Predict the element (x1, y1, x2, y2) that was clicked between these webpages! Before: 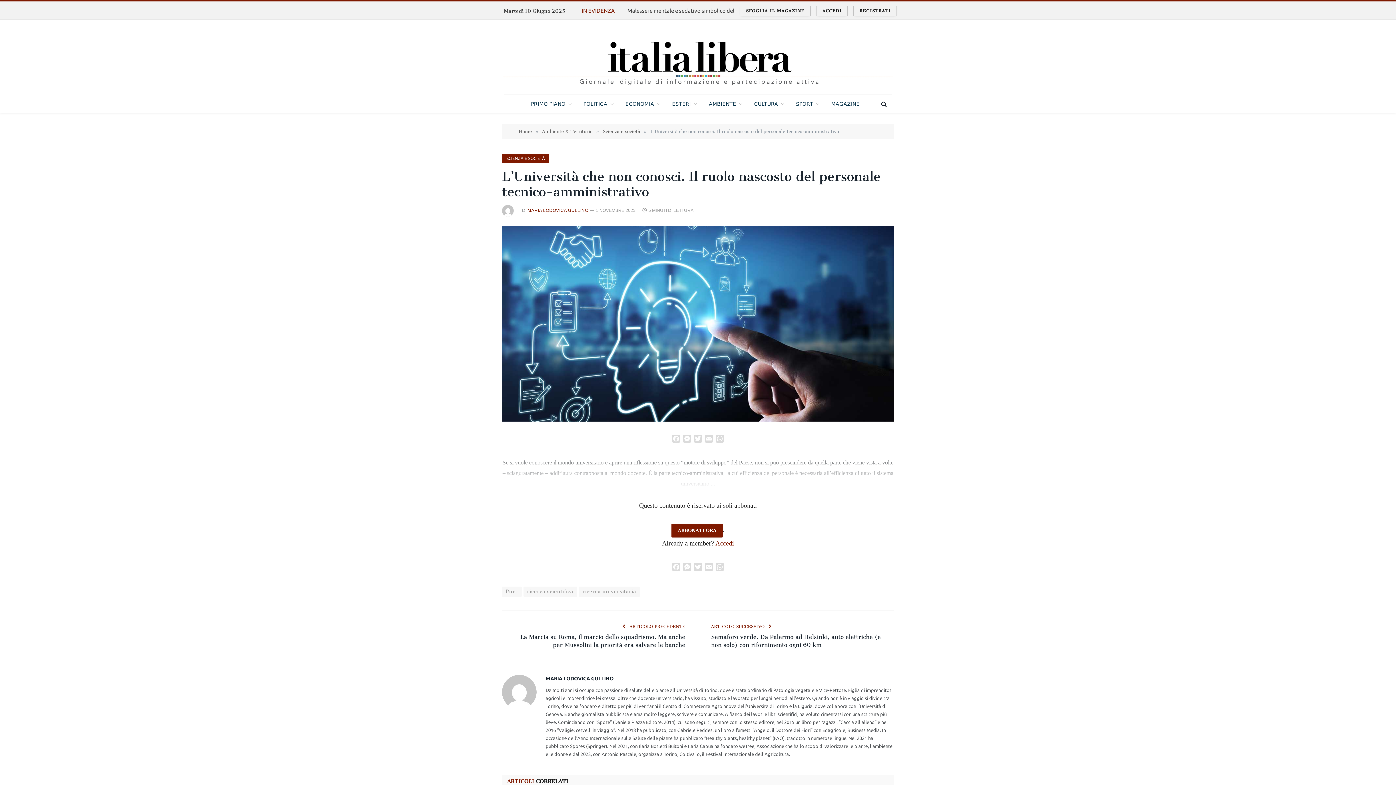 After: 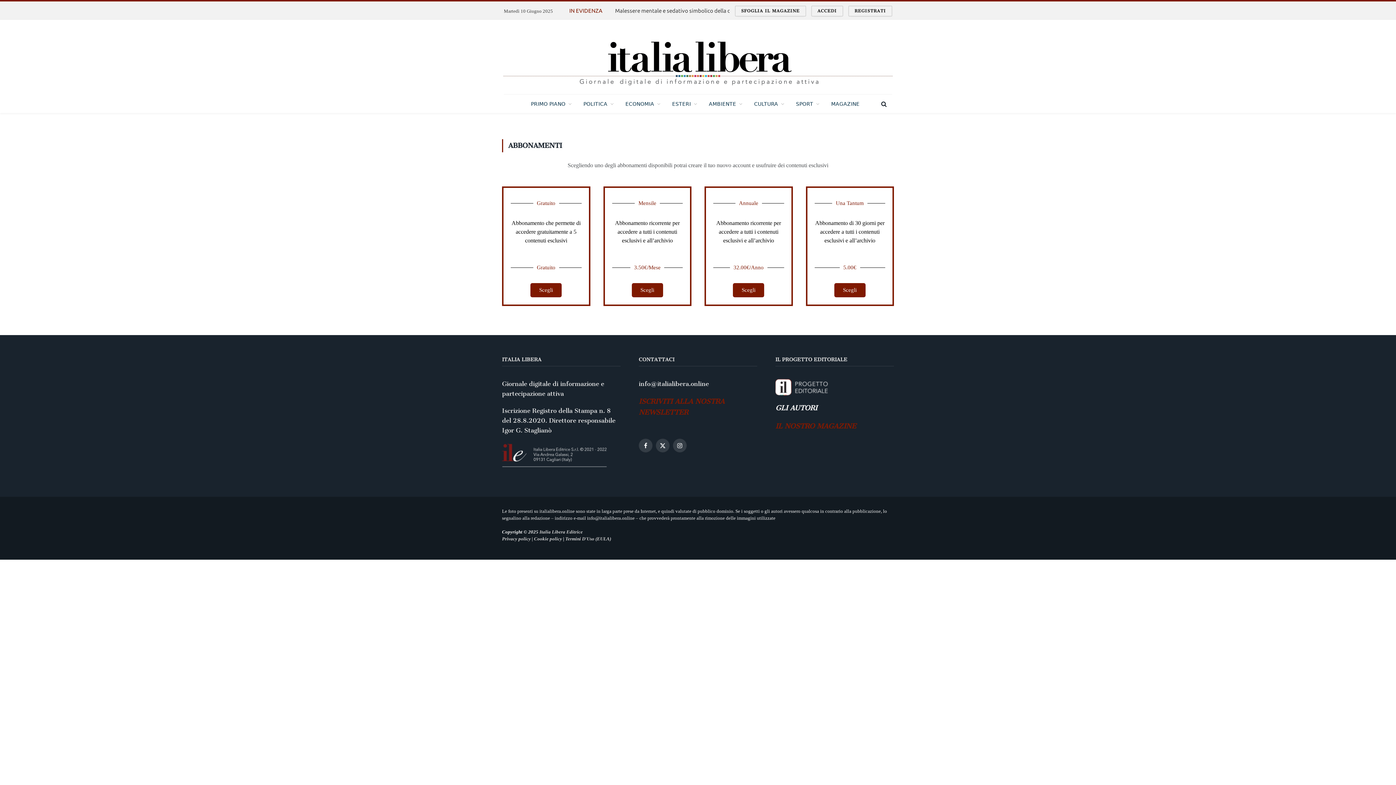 Action: label: ABBONATI ORA bbox: (671, 524, 722, 537)